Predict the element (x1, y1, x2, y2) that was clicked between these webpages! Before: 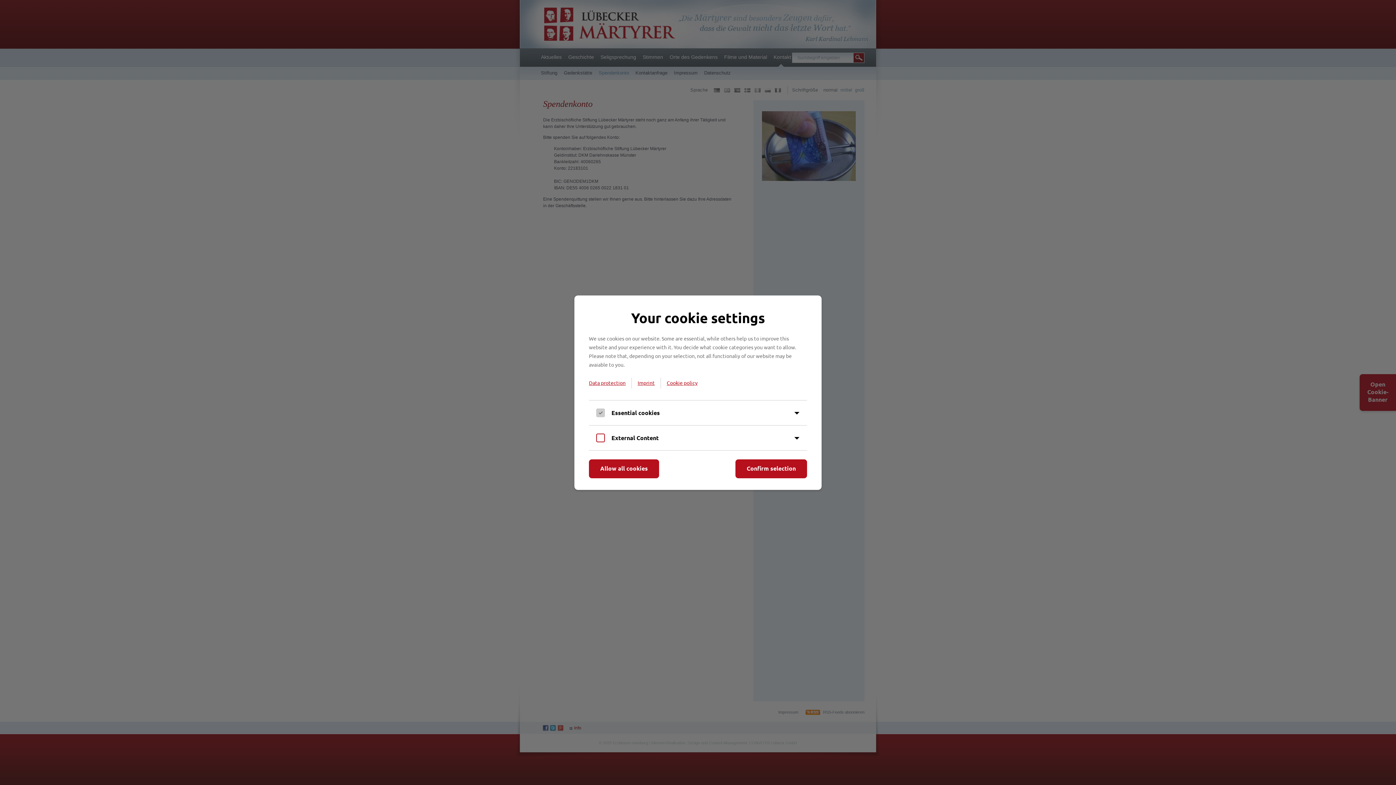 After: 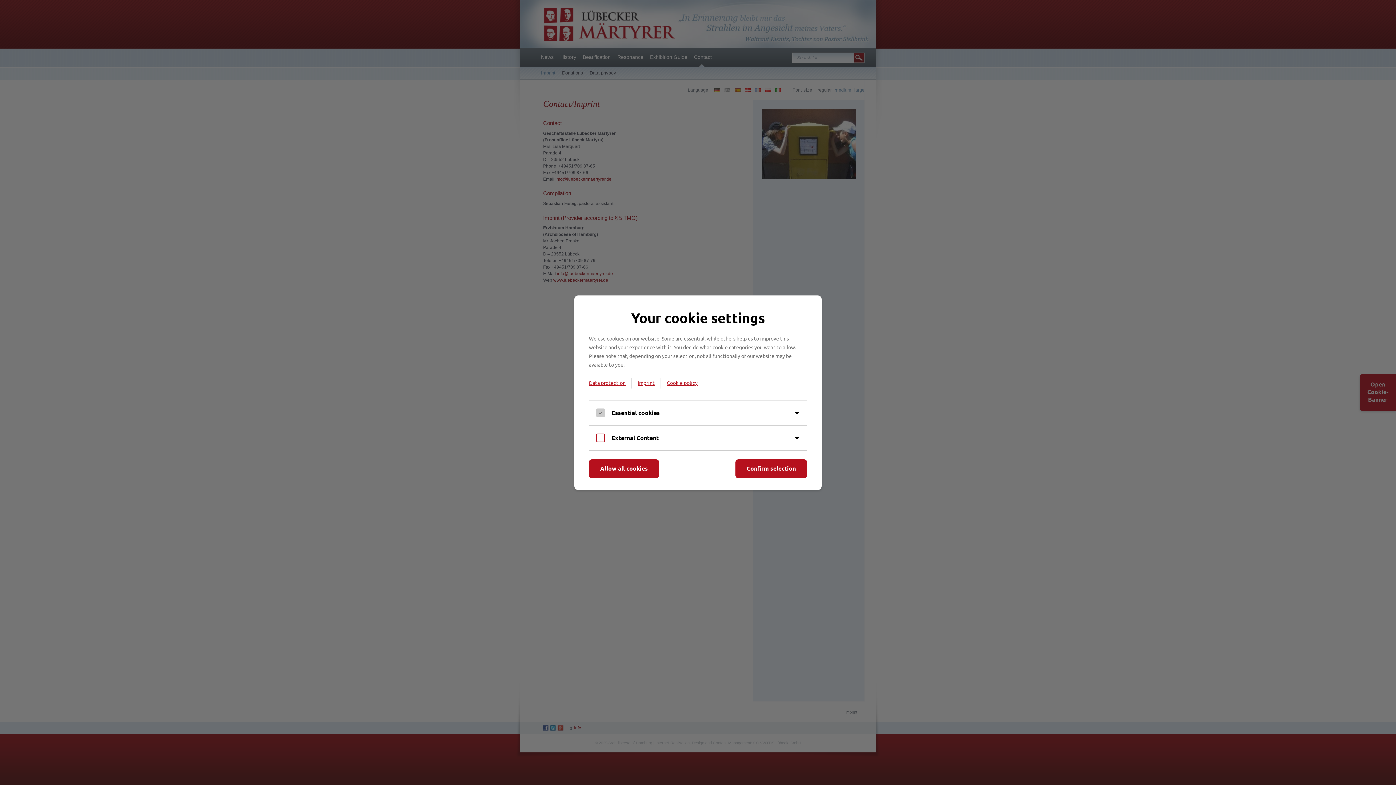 Action: label: Imprint bbox: (632, 377, 661, 388)